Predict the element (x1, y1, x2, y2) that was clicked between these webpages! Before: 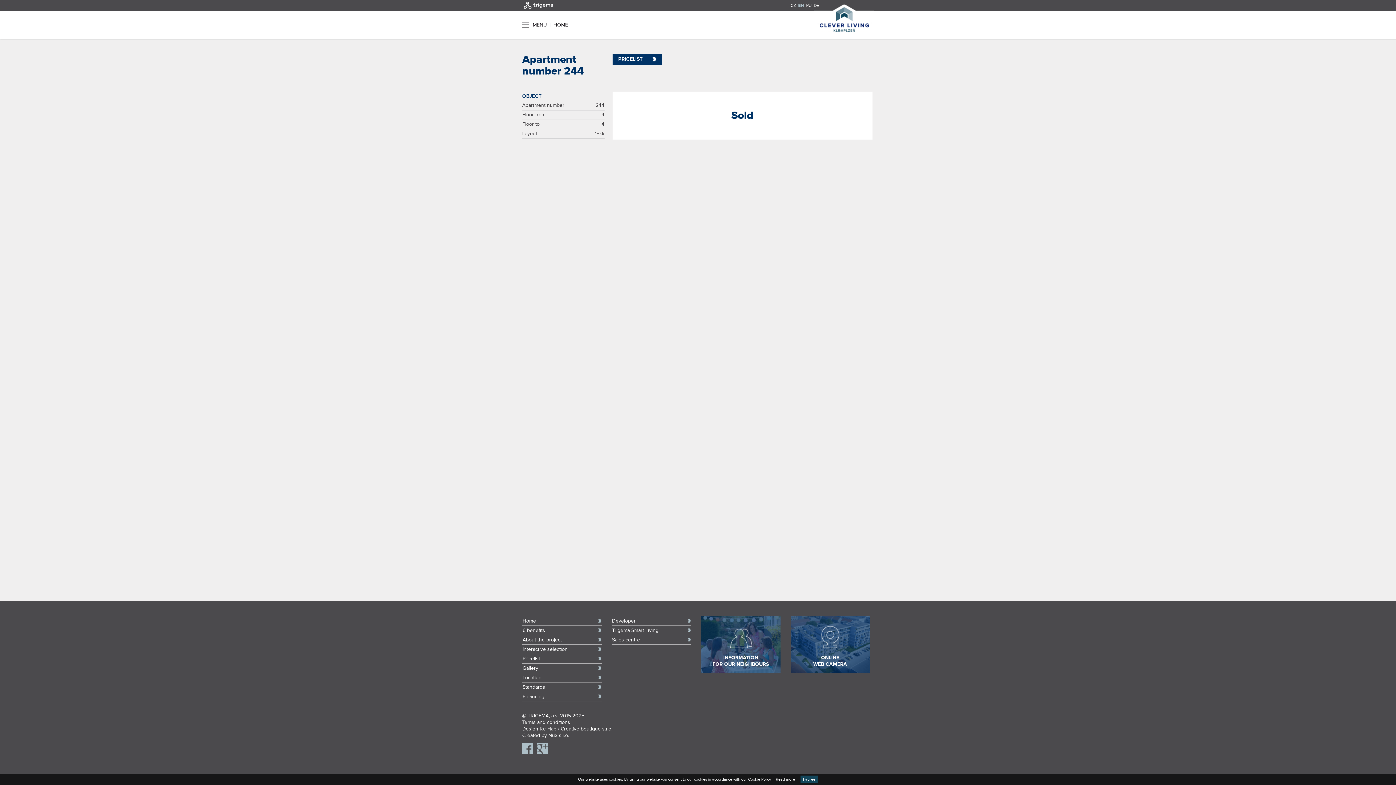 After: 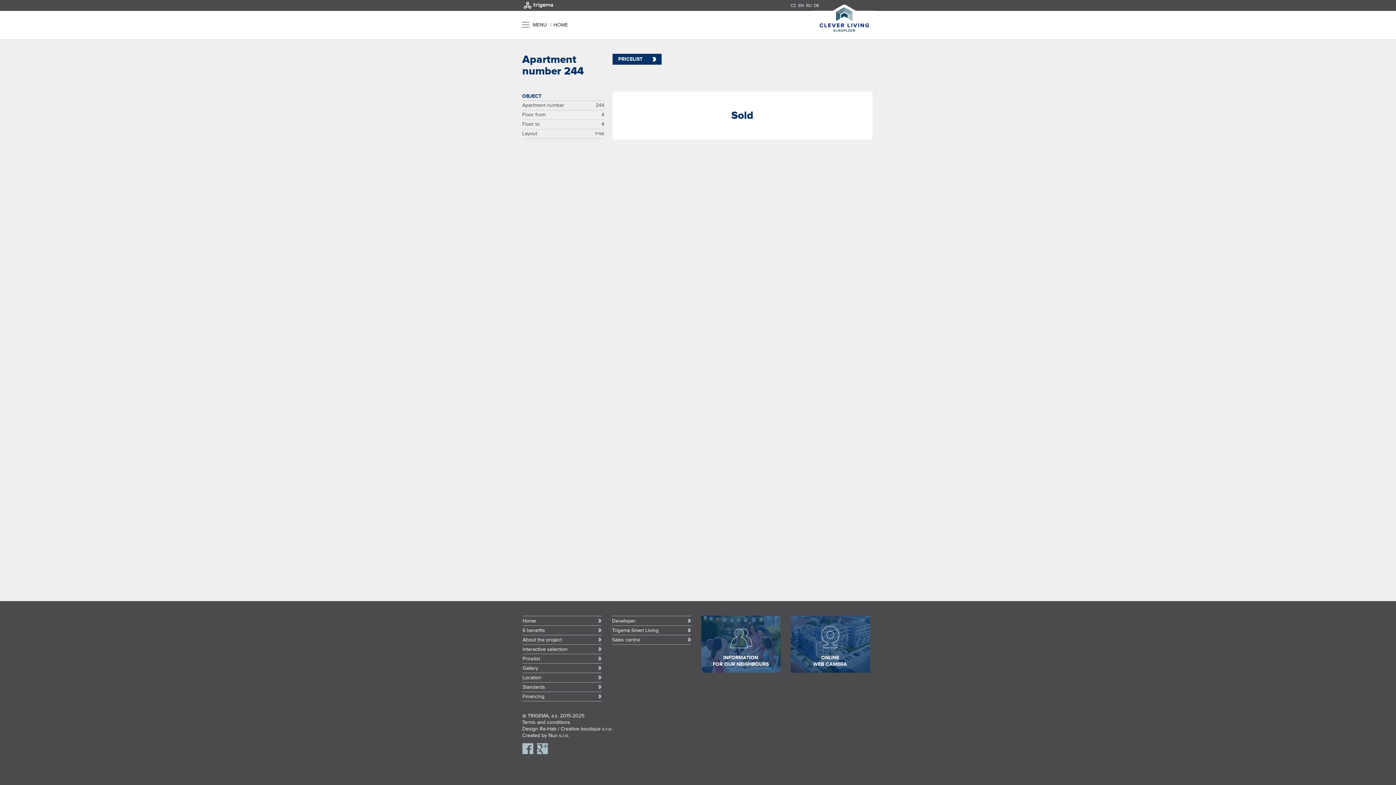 Action: bbox: (800, 775, 818, 783) label: I agree